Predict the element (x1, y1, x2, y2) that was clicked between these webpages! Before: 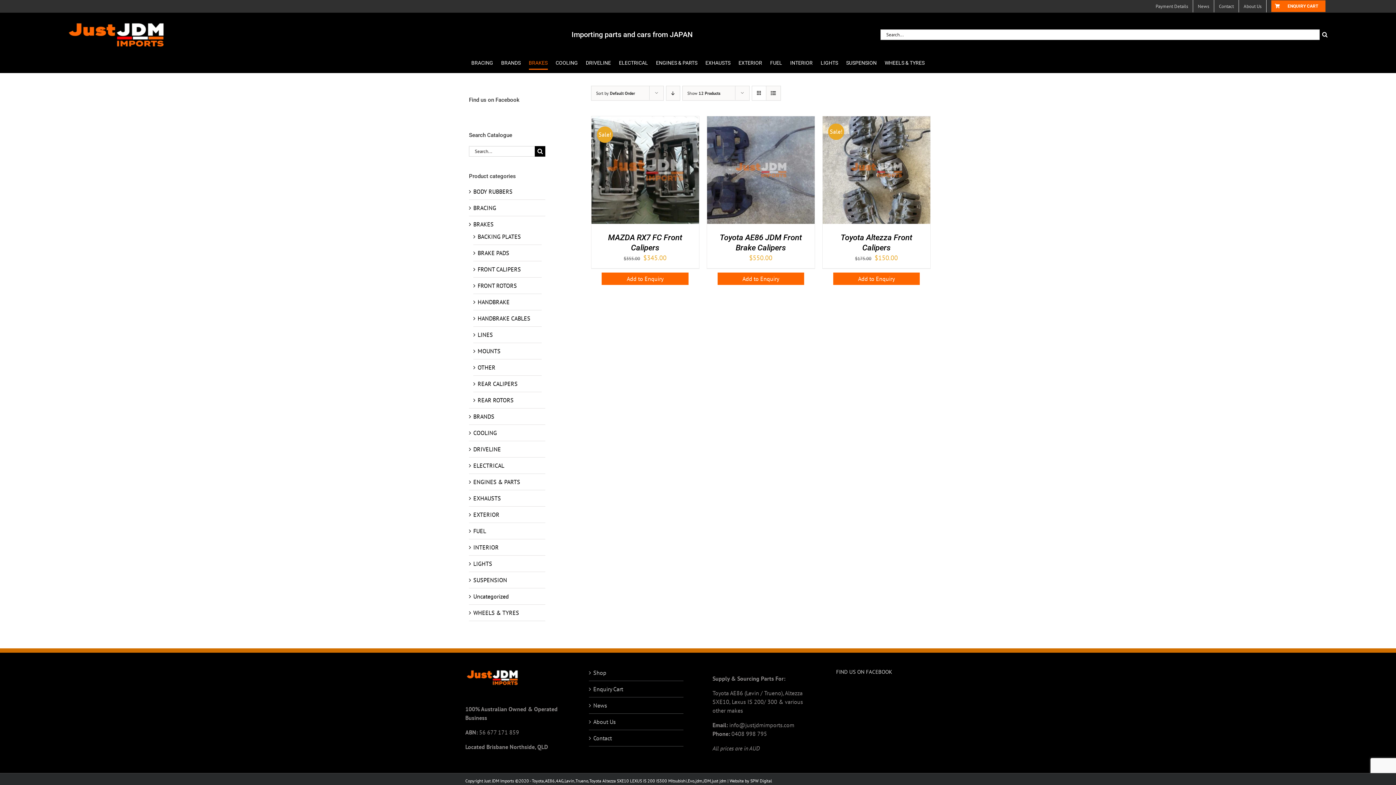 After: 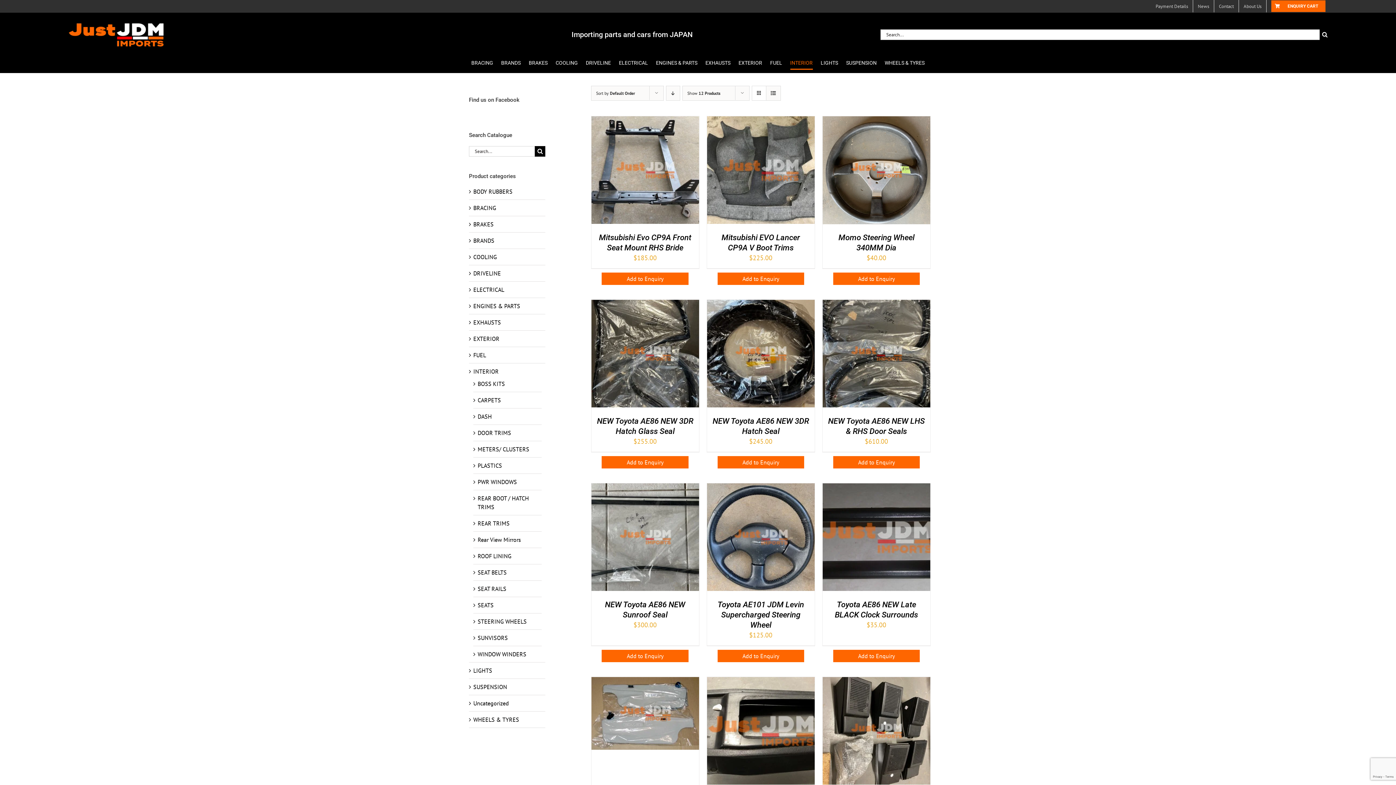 Action: label: INTERIOR bbox: (790, 53, 812, 72)